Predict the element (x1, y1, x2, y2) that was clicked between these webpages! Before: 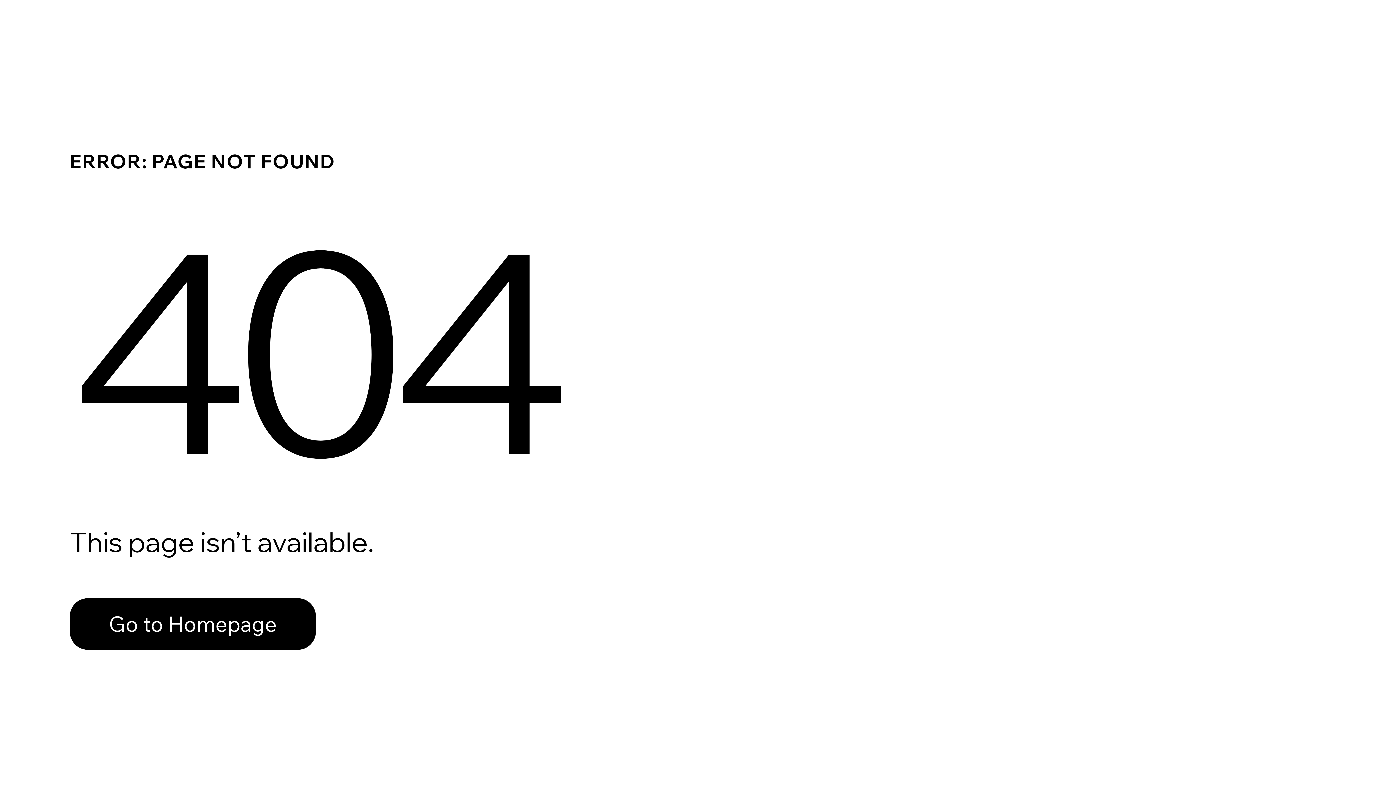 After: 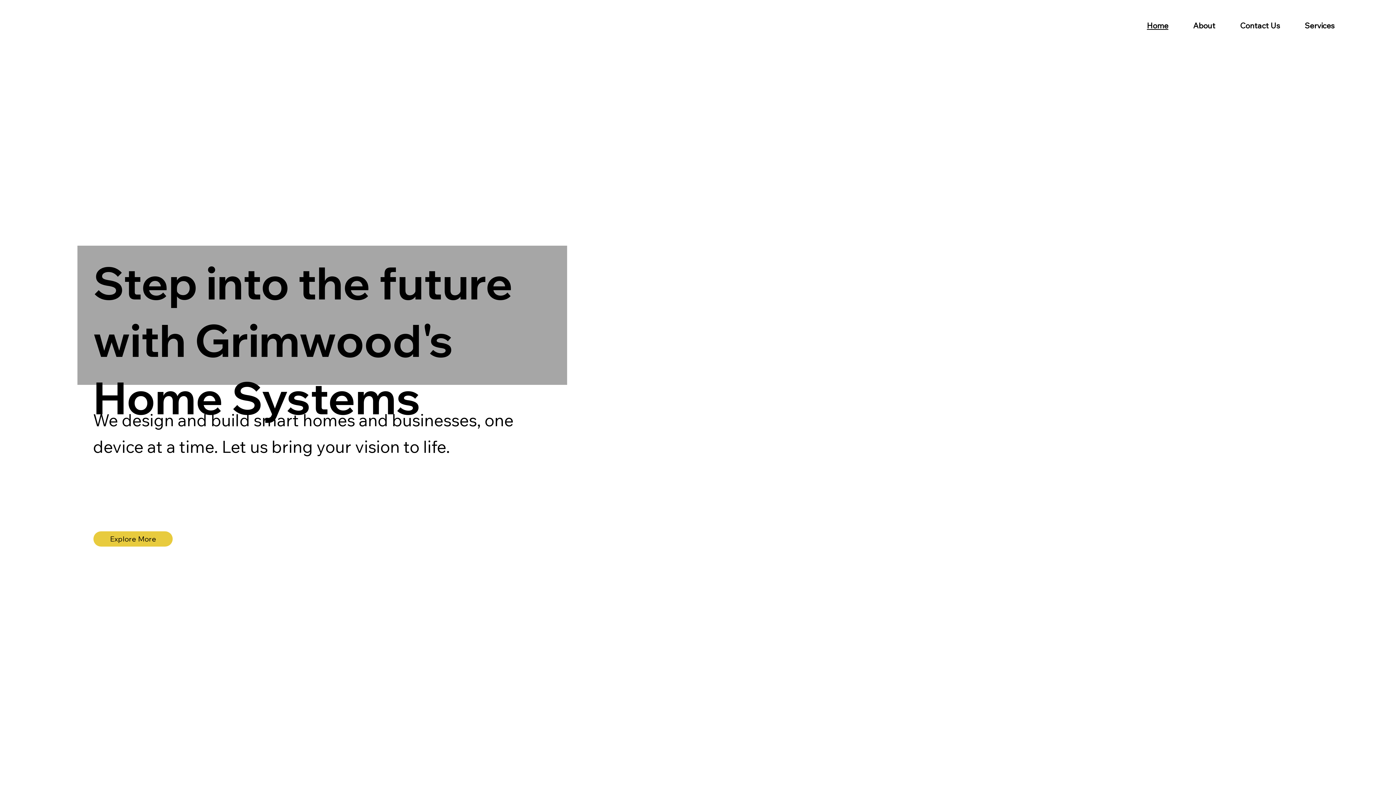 Action: label: Go to Homepage bbox: (69, 582, 768, 659)